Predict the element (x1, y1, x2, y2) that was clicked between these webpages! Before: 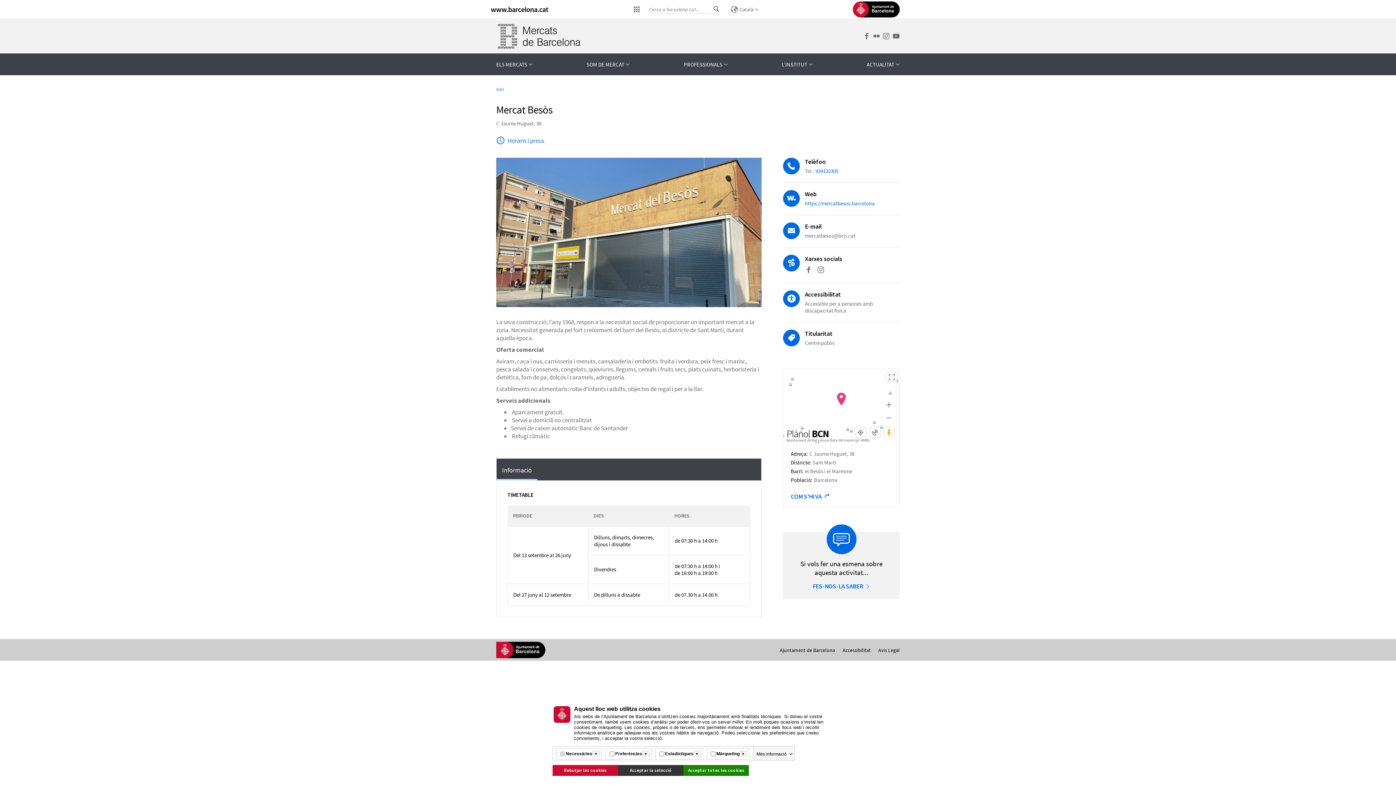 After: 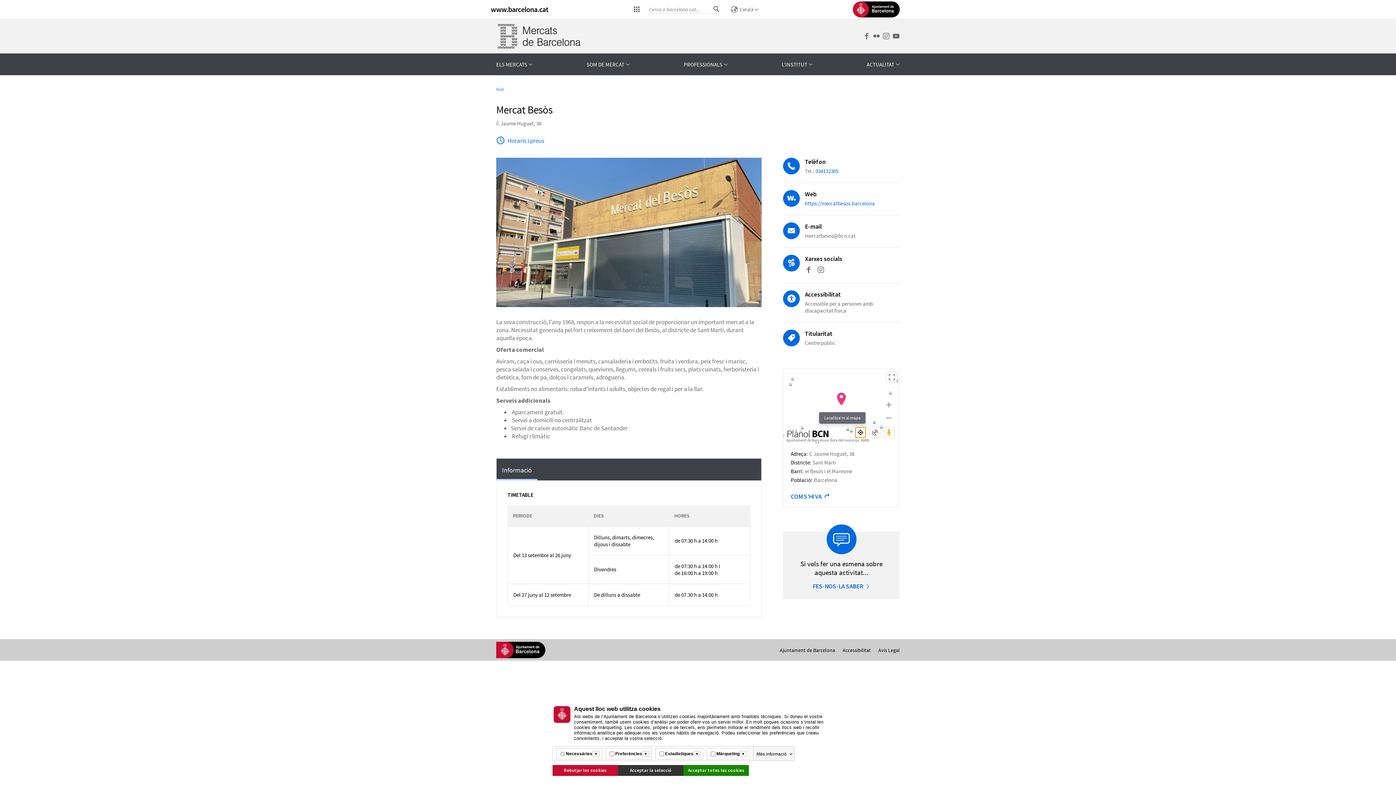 Action: bbox: (855, 427, 865, 437)